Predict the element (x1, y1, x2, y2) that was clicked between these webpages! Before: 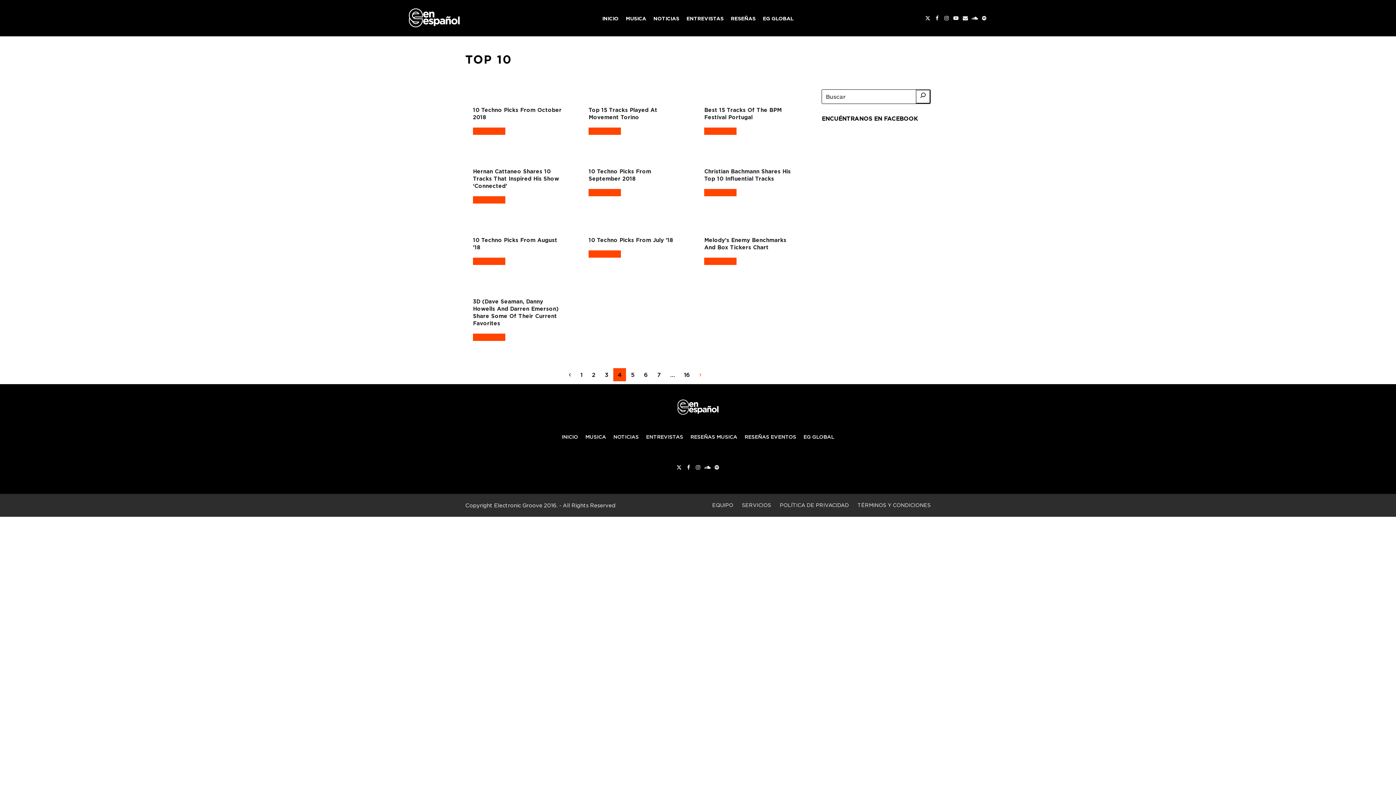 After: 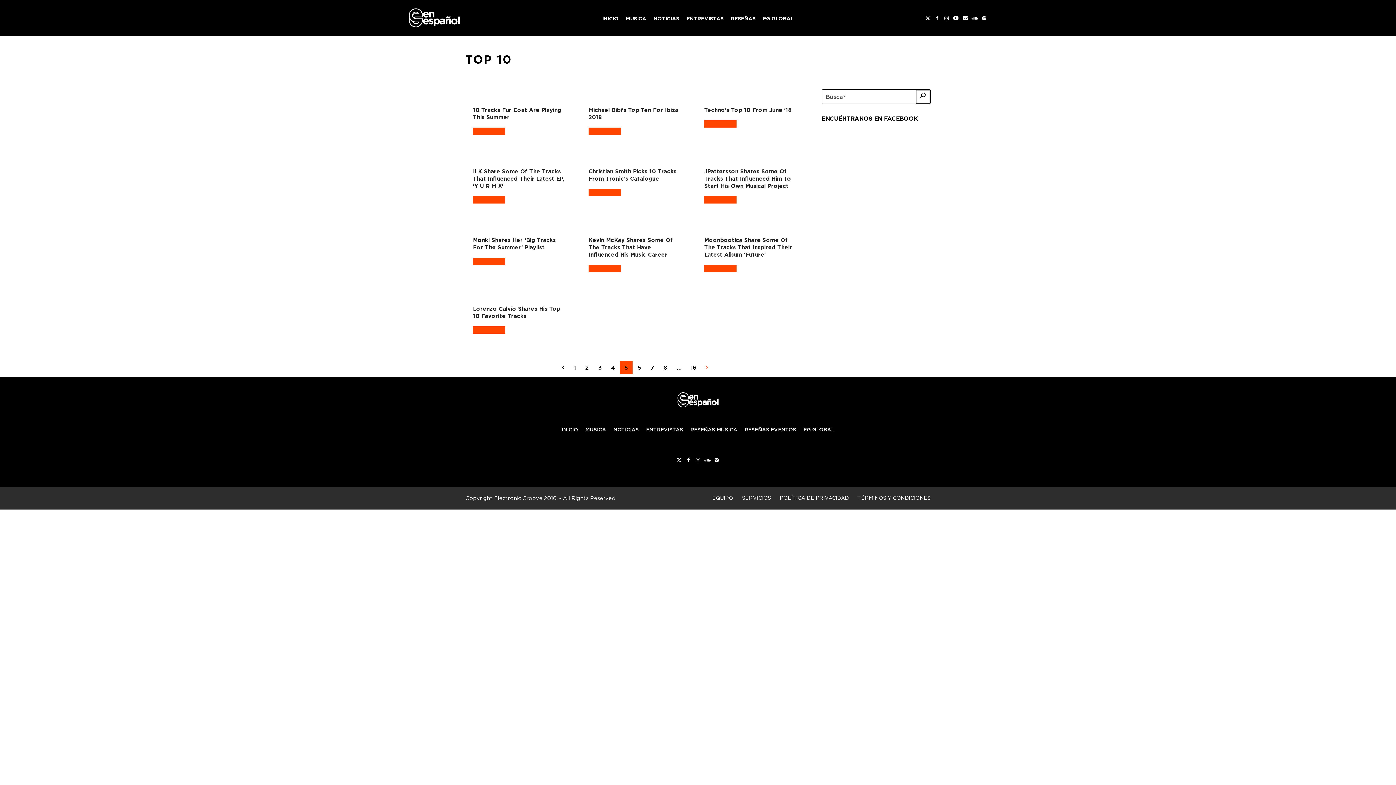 Action: bbox: (695, 368, 706, 381) label: Next